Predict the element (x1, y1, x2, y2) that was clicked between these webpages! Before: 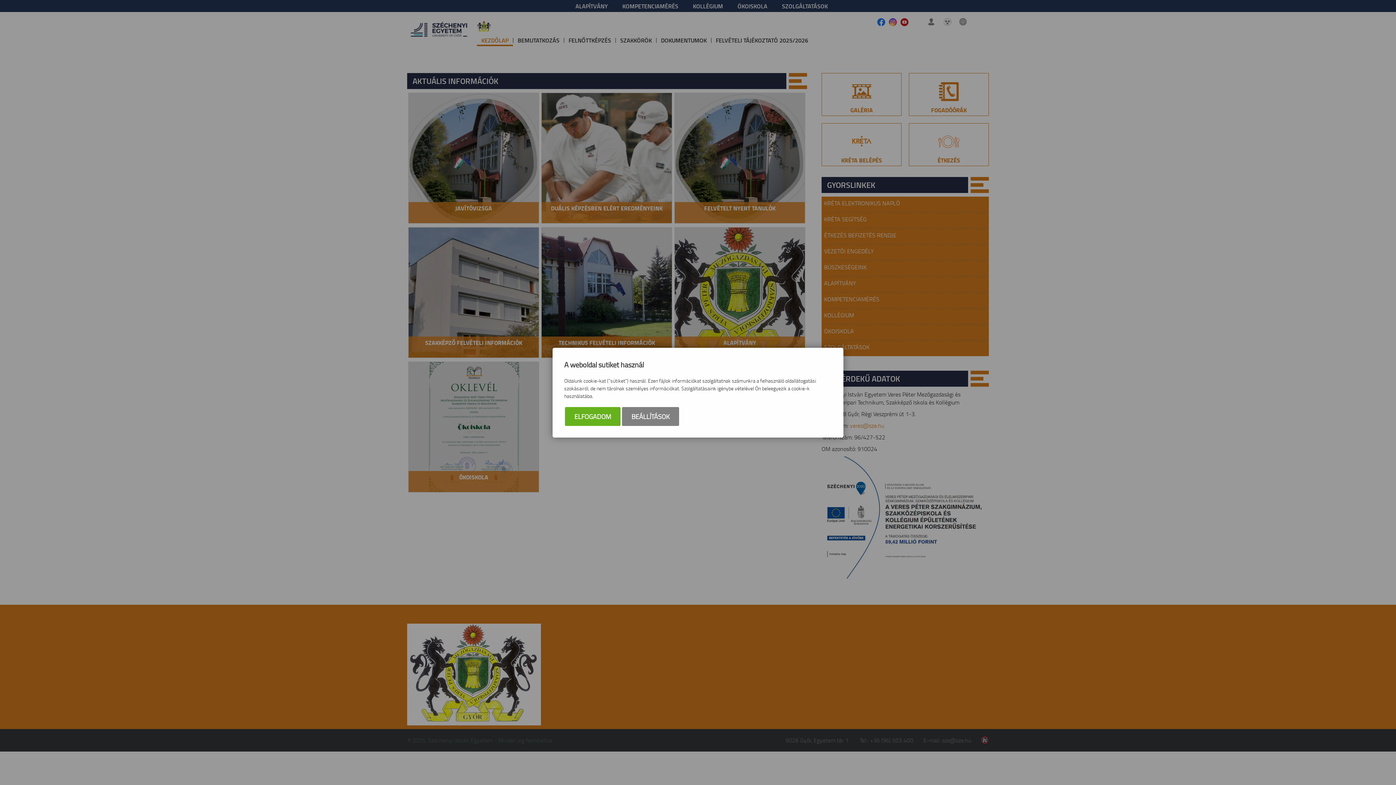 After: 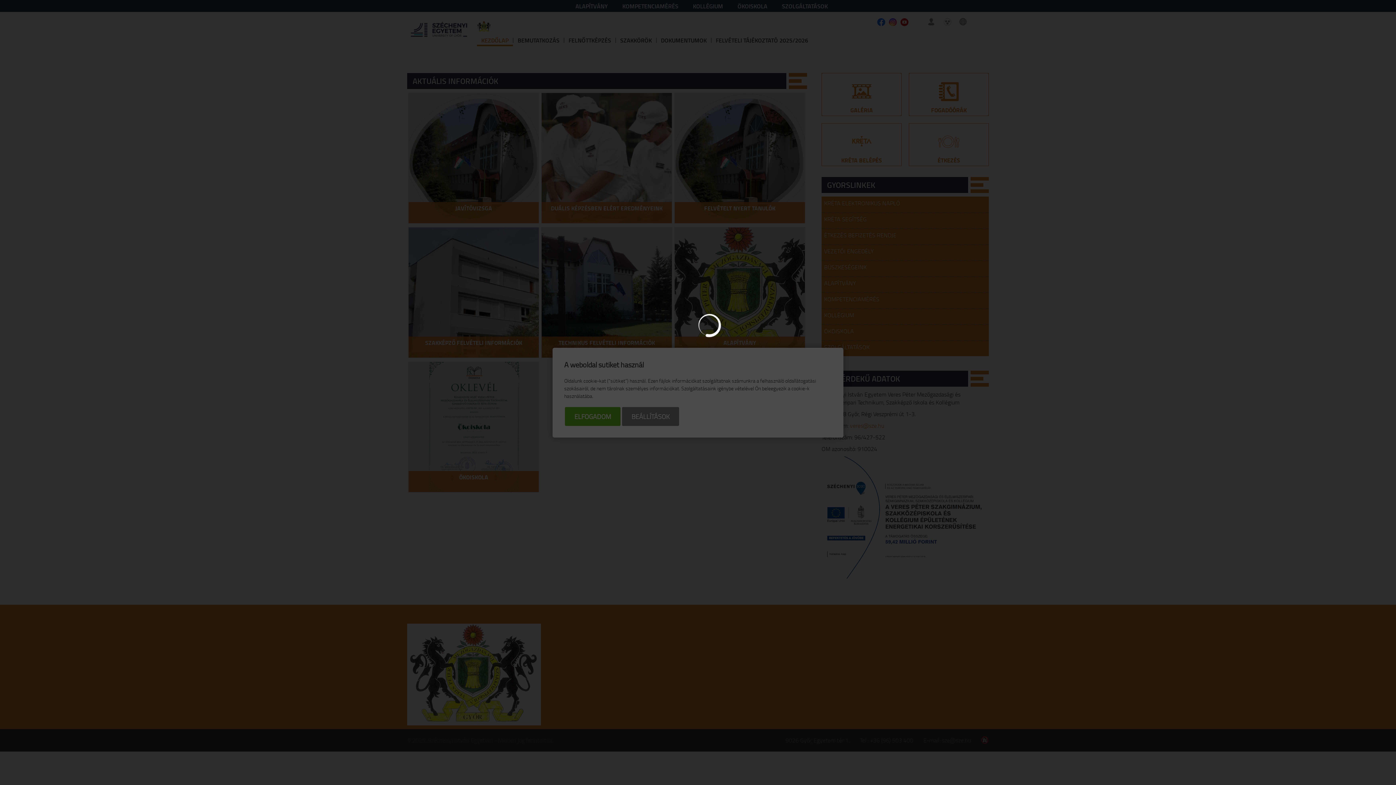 Action: label: BEÁLLÍTÁSOK bbox: (622, 407, 679, 426)